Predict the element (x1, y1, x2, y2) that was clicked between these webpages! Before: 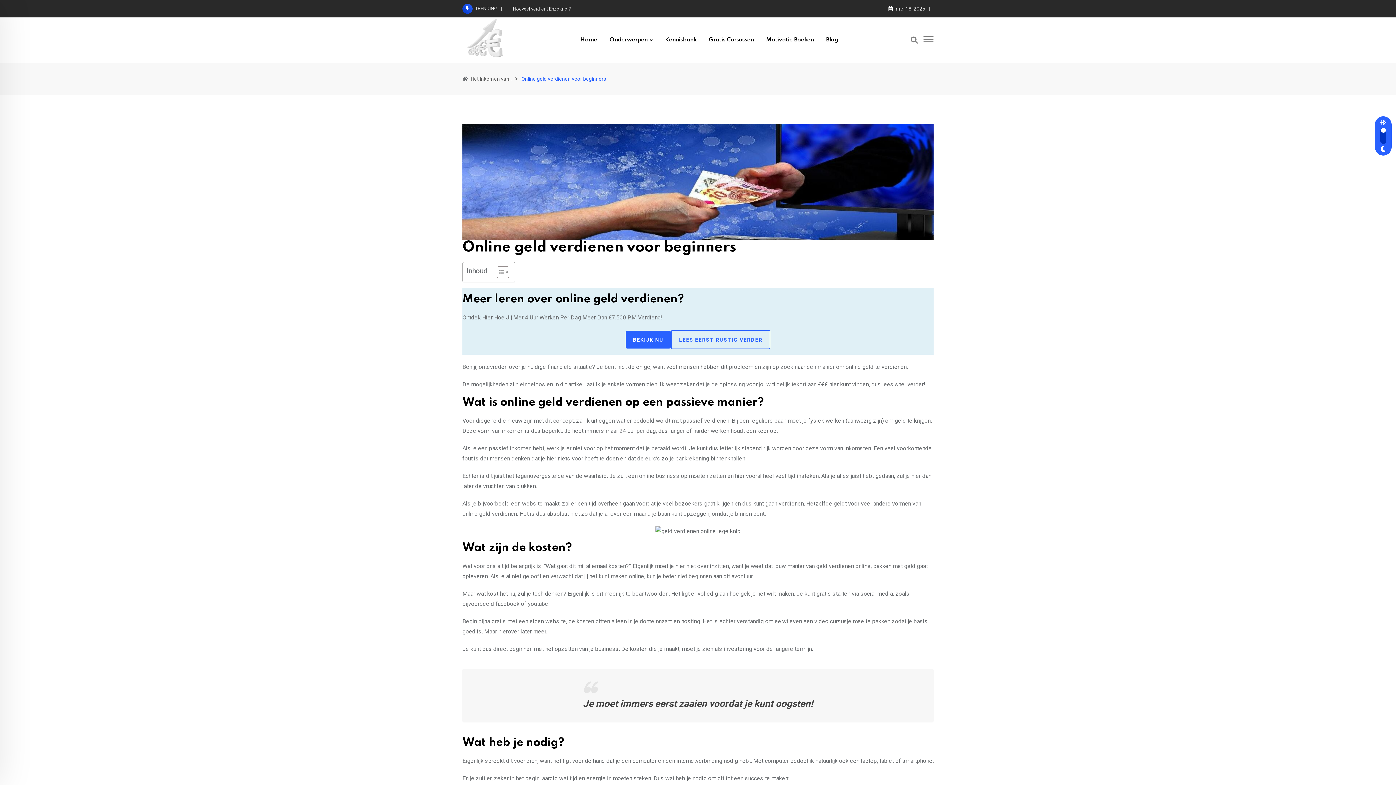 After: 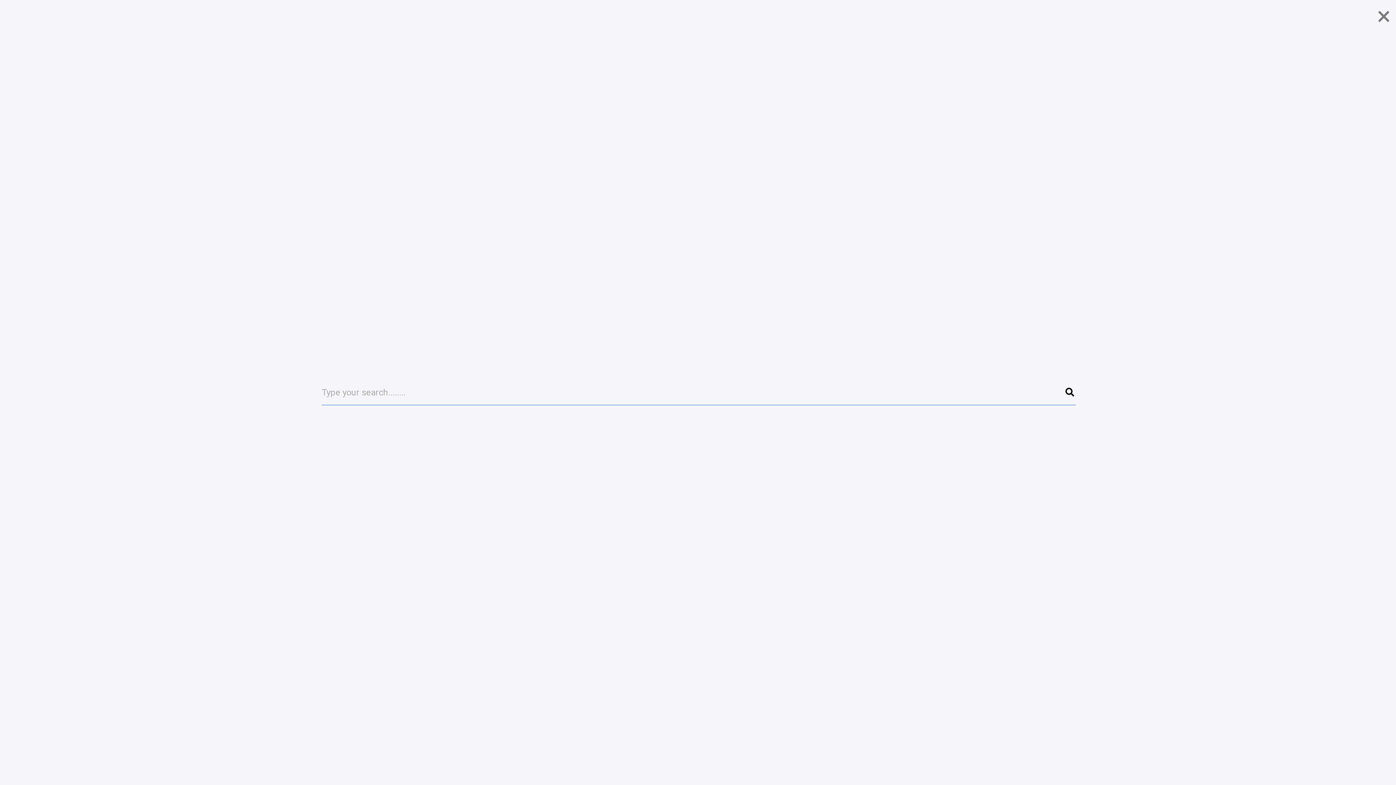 Action: bbox: (910, 35, 918, 44)